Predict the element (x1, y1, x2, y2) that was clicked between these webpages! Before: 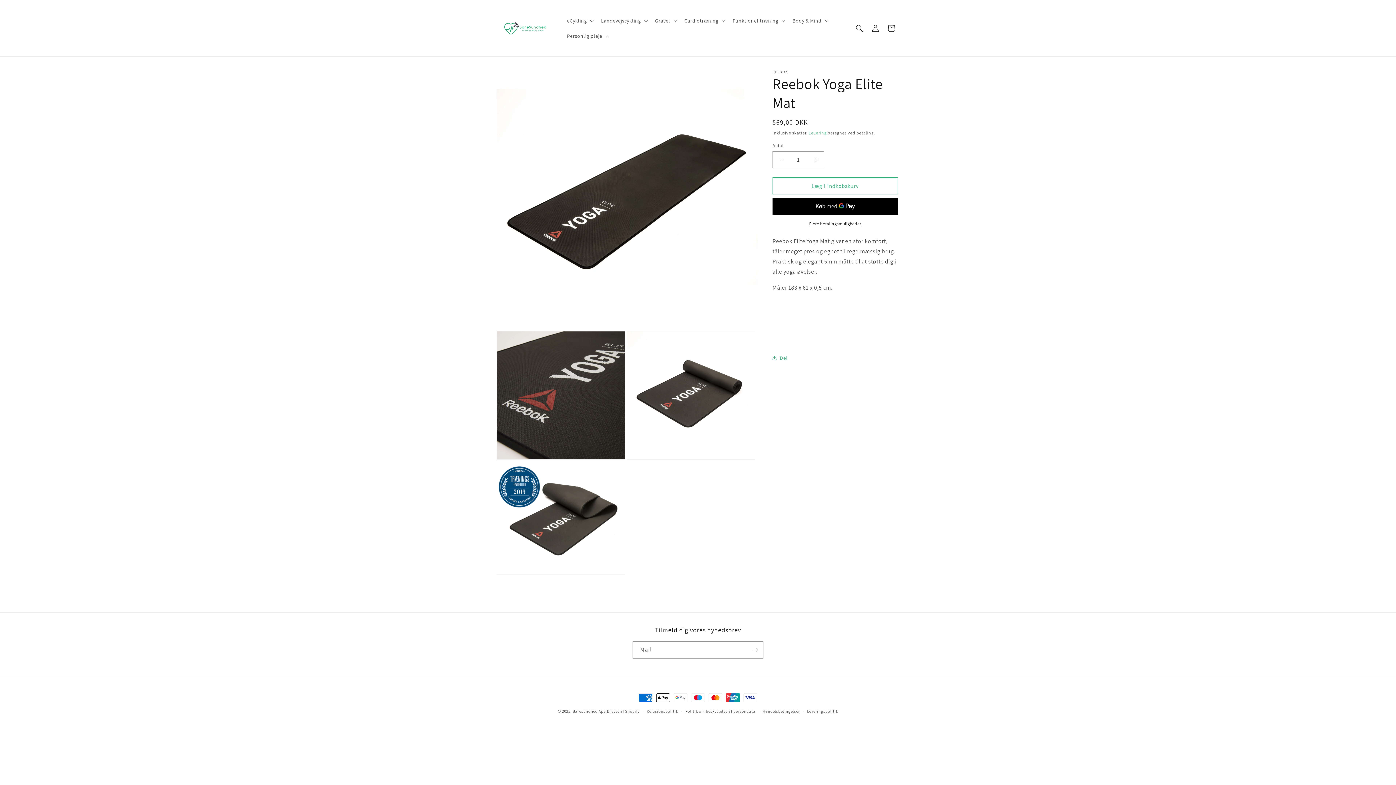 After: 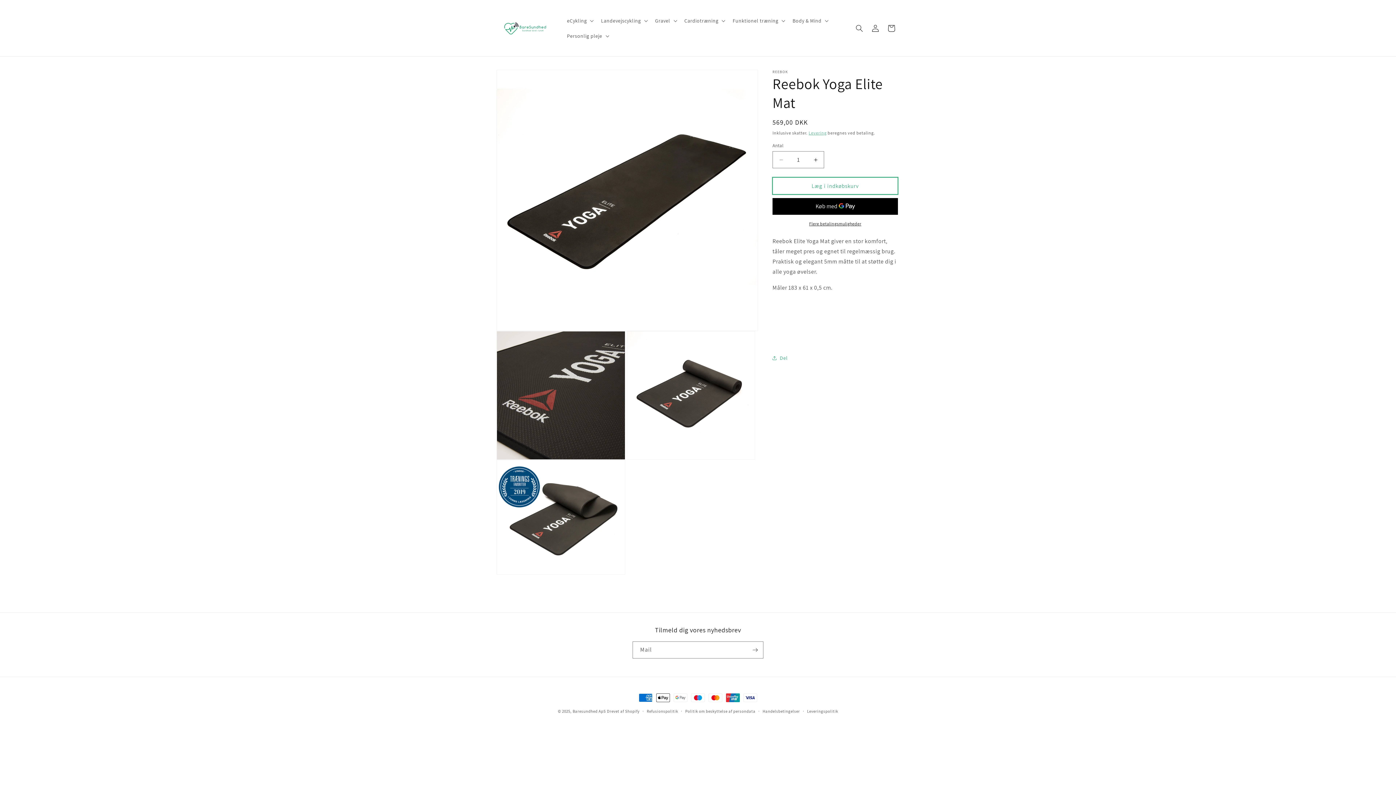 Action: label: Læg i indkøbskurv bbox: (772, 177, 898, 194)